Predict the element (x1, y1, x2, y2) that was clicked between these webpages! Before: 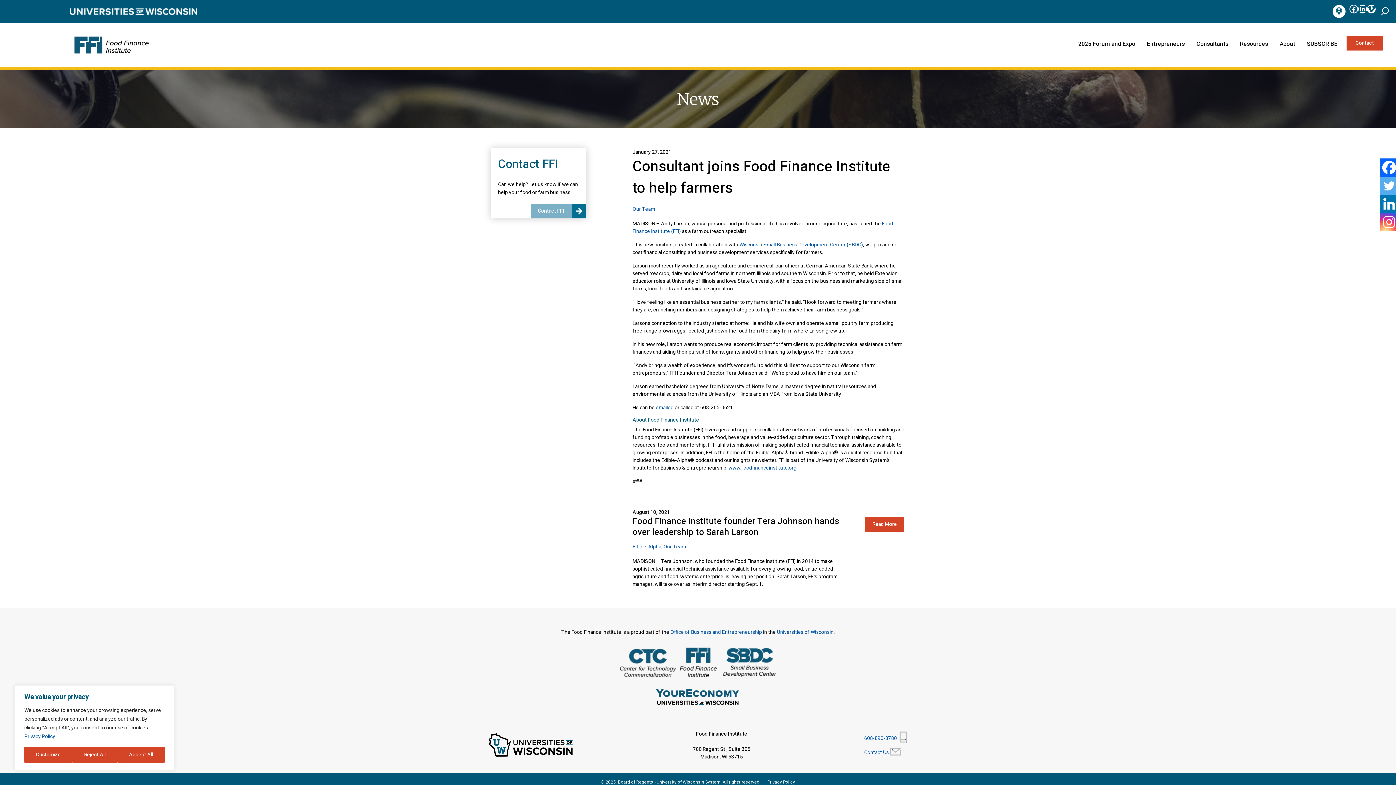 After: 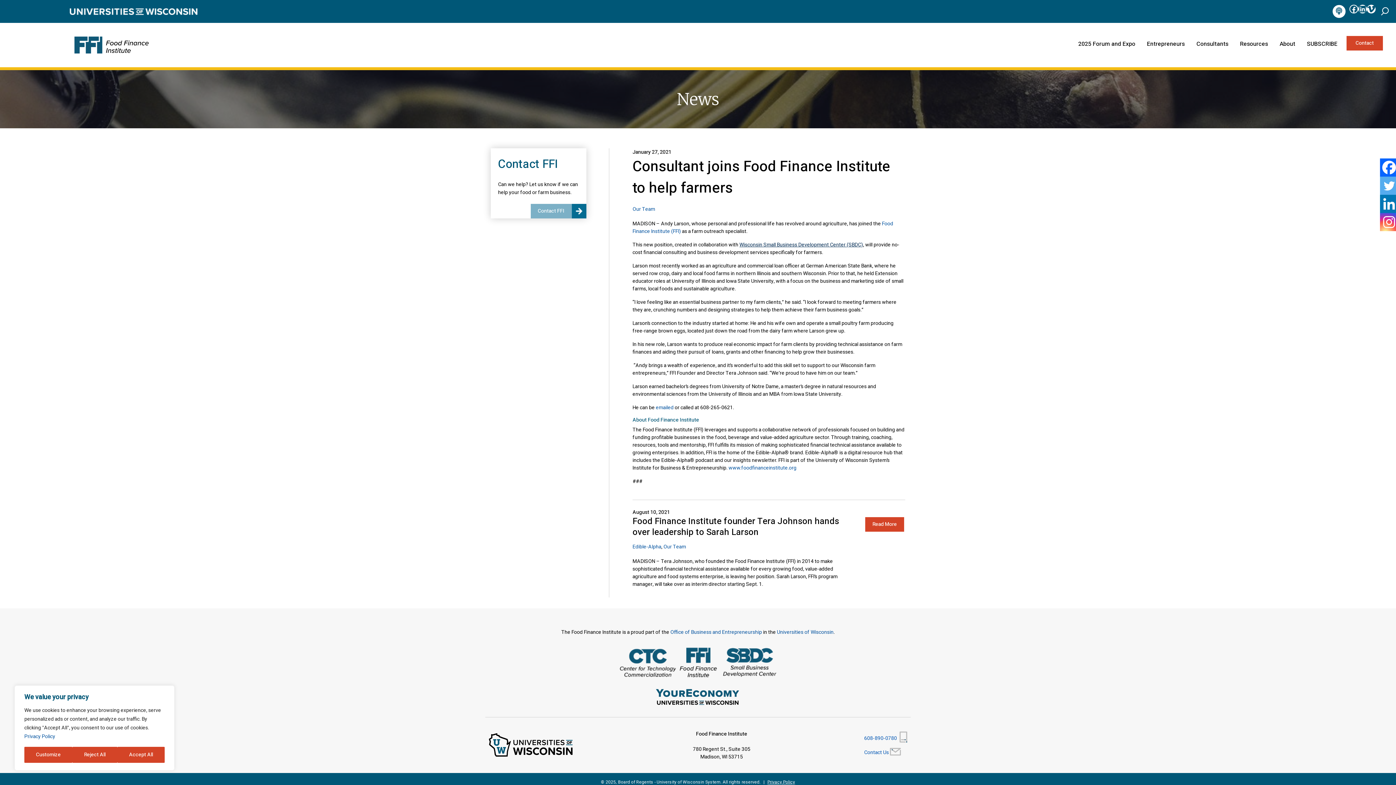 Action: bbox: (739, 241, 863, 248) label: Wisconsin Small Business Development Center (SBDC)